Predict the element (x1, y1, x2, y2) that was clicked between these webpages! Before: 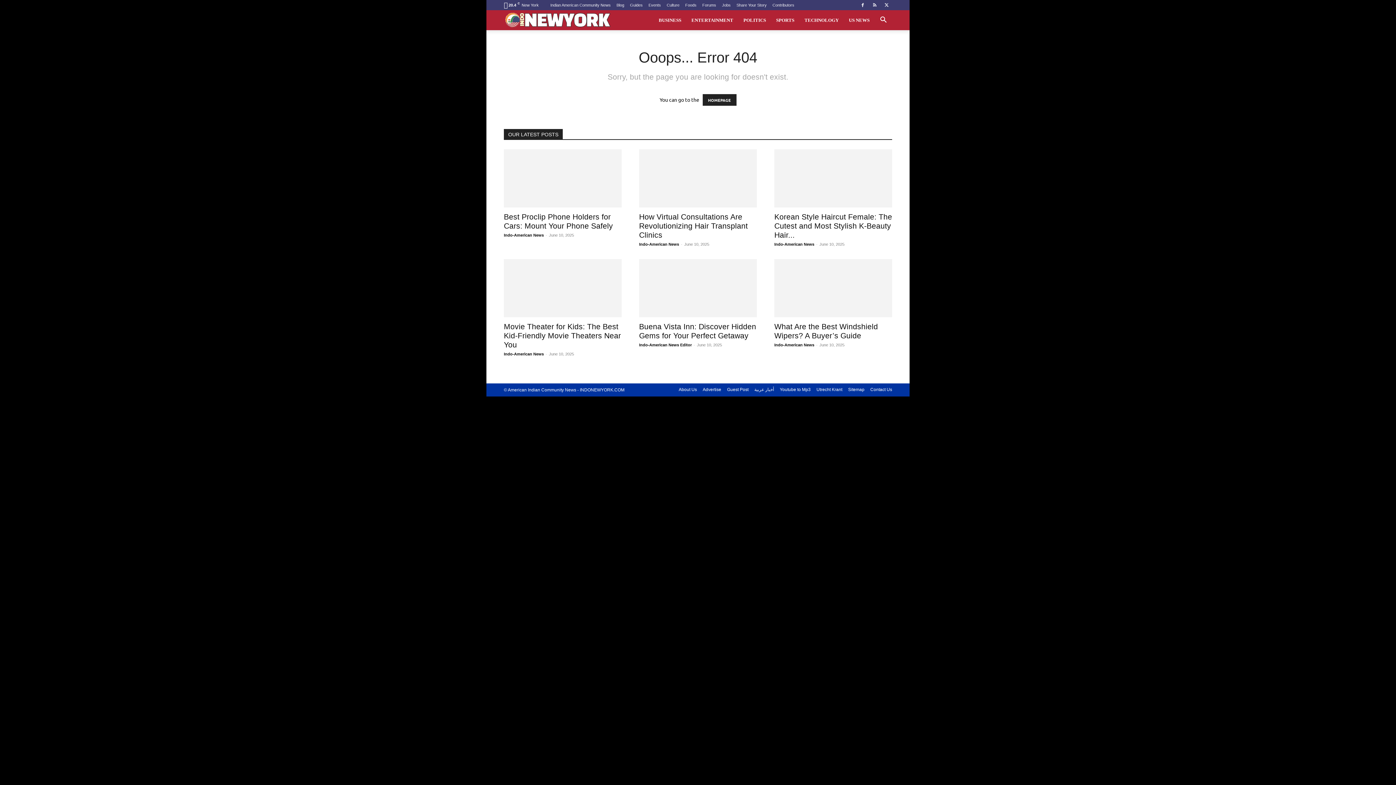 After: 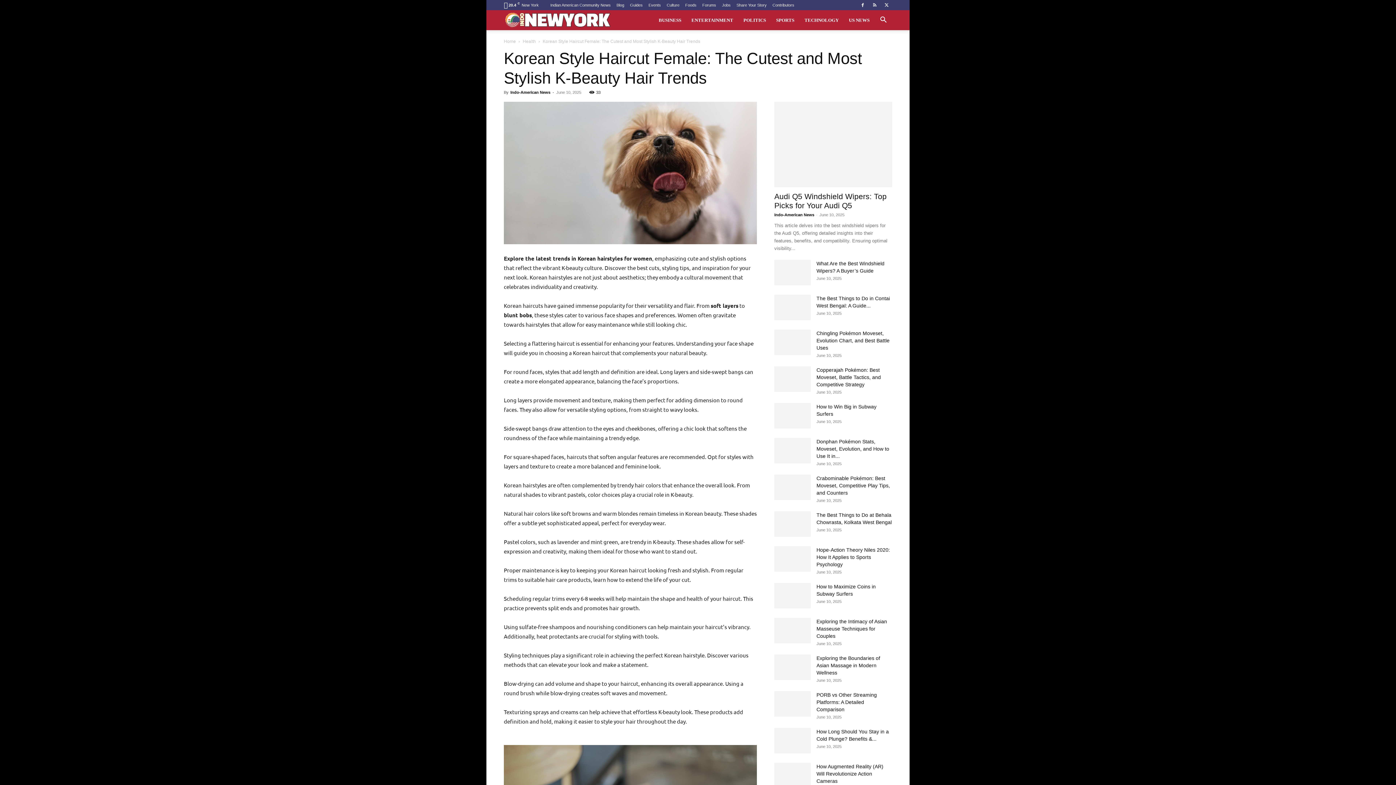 Action: bbox: (774, 212, 892, 239) label: Korean Style Haircut Female: The Cutest and Most Stylish K-Beauty Hair...